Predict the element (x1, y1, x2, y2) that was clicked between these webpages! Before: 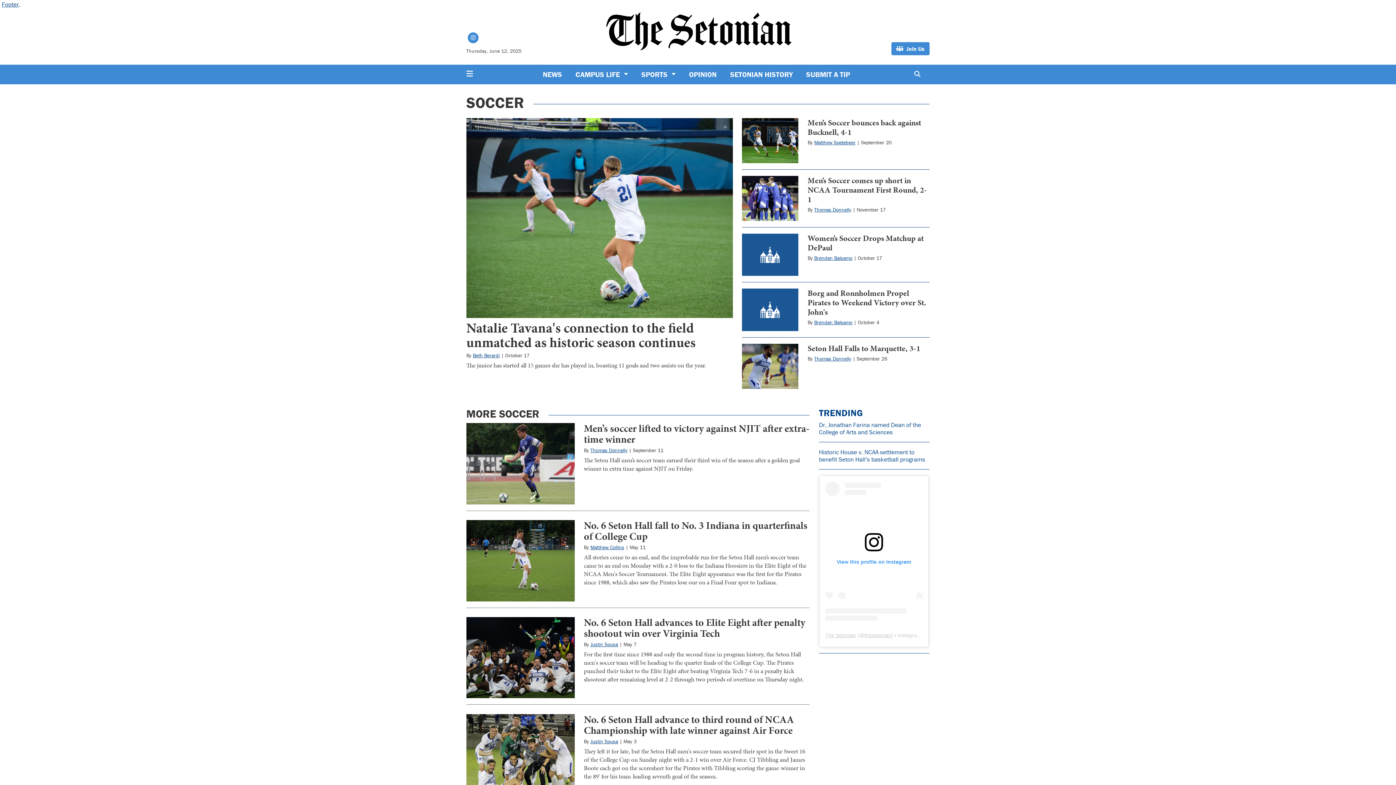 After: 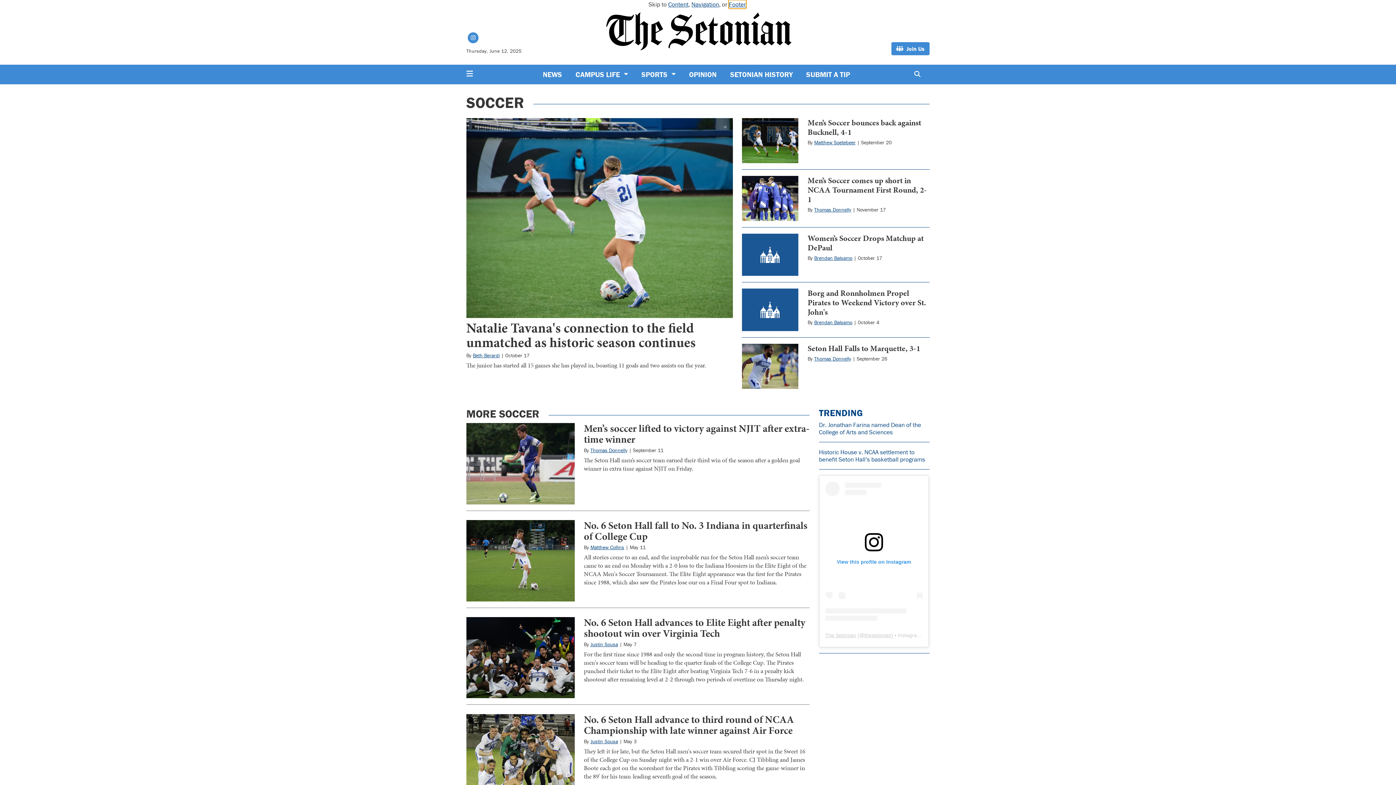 Action: bbox: (1, 0, 18, 8) label: Footer